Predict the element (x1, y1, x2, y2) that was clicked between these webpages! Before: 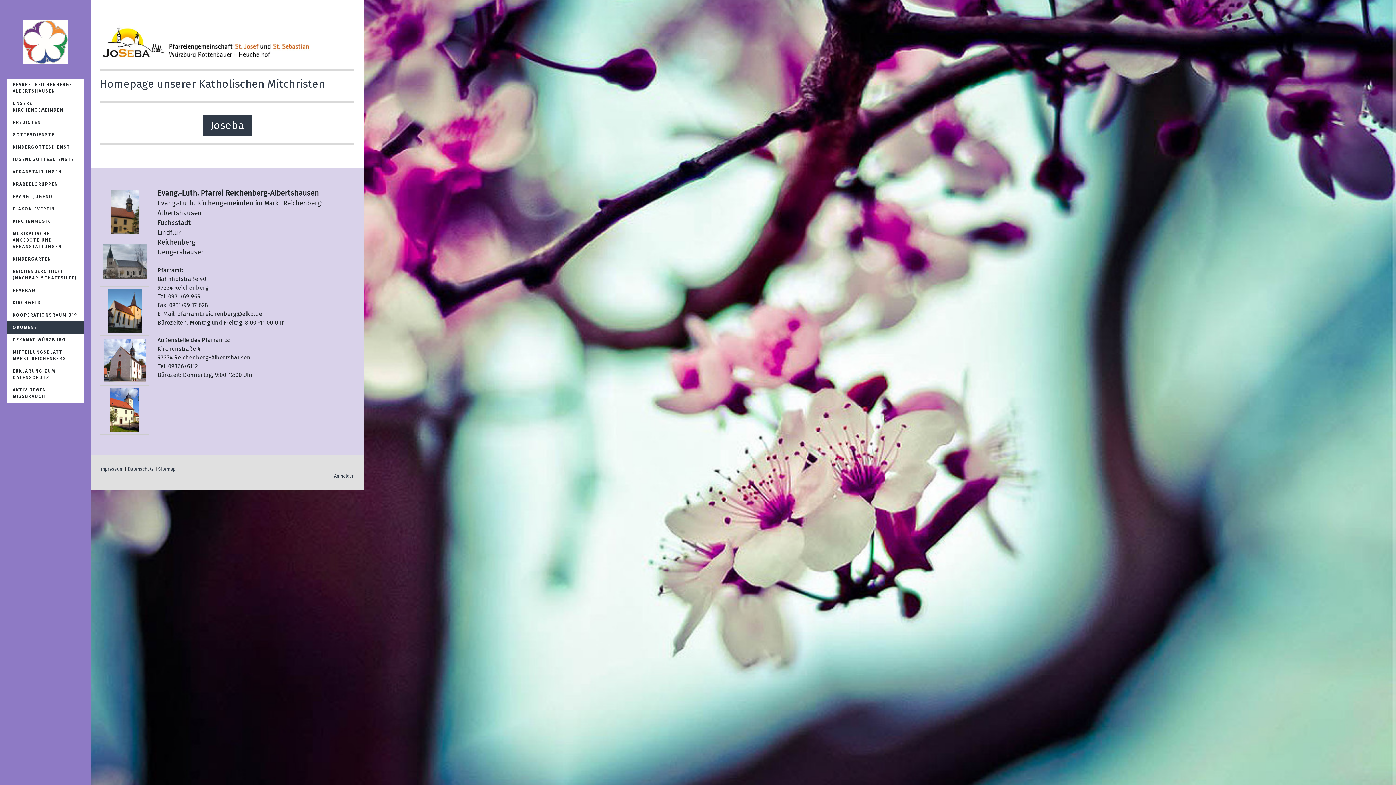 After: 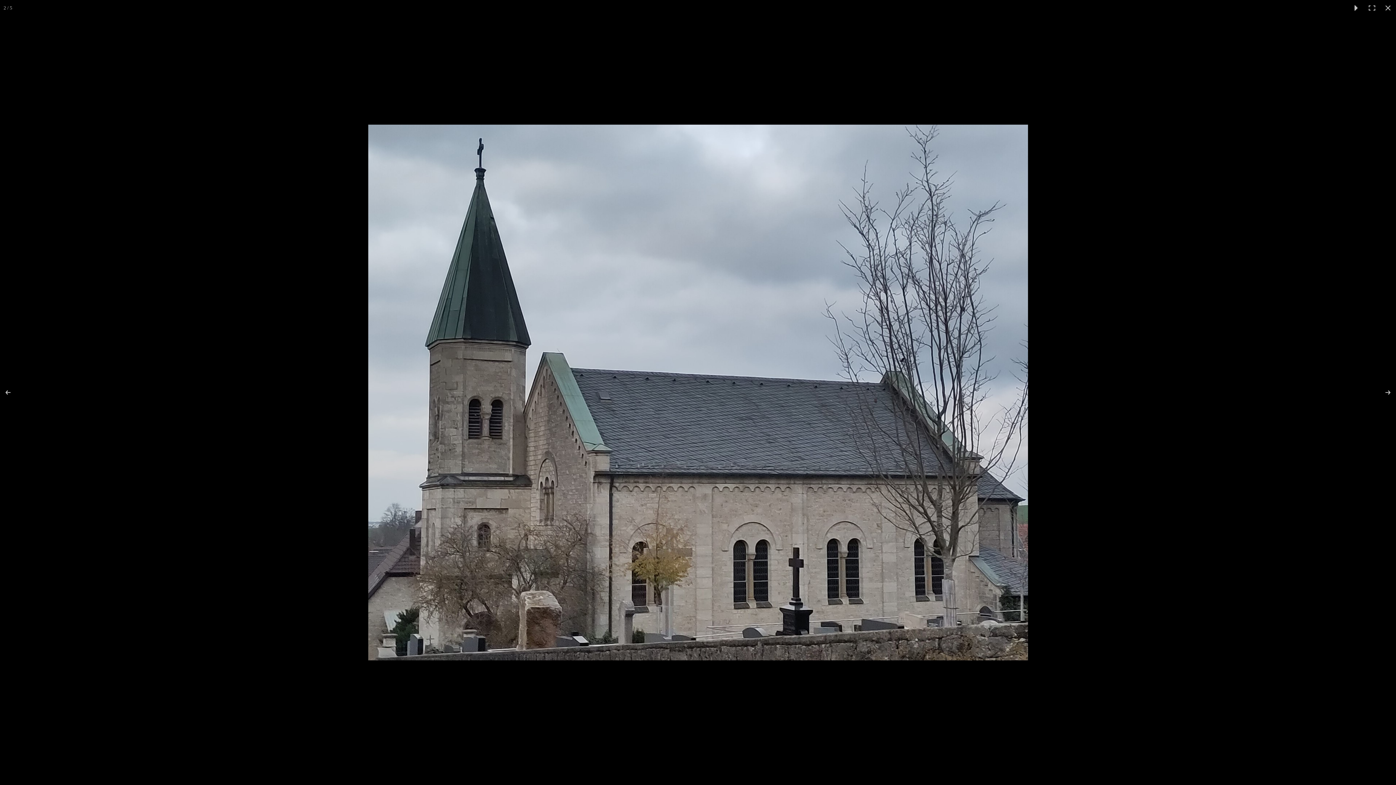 Action: bbox: (102, 257, 146, 263)